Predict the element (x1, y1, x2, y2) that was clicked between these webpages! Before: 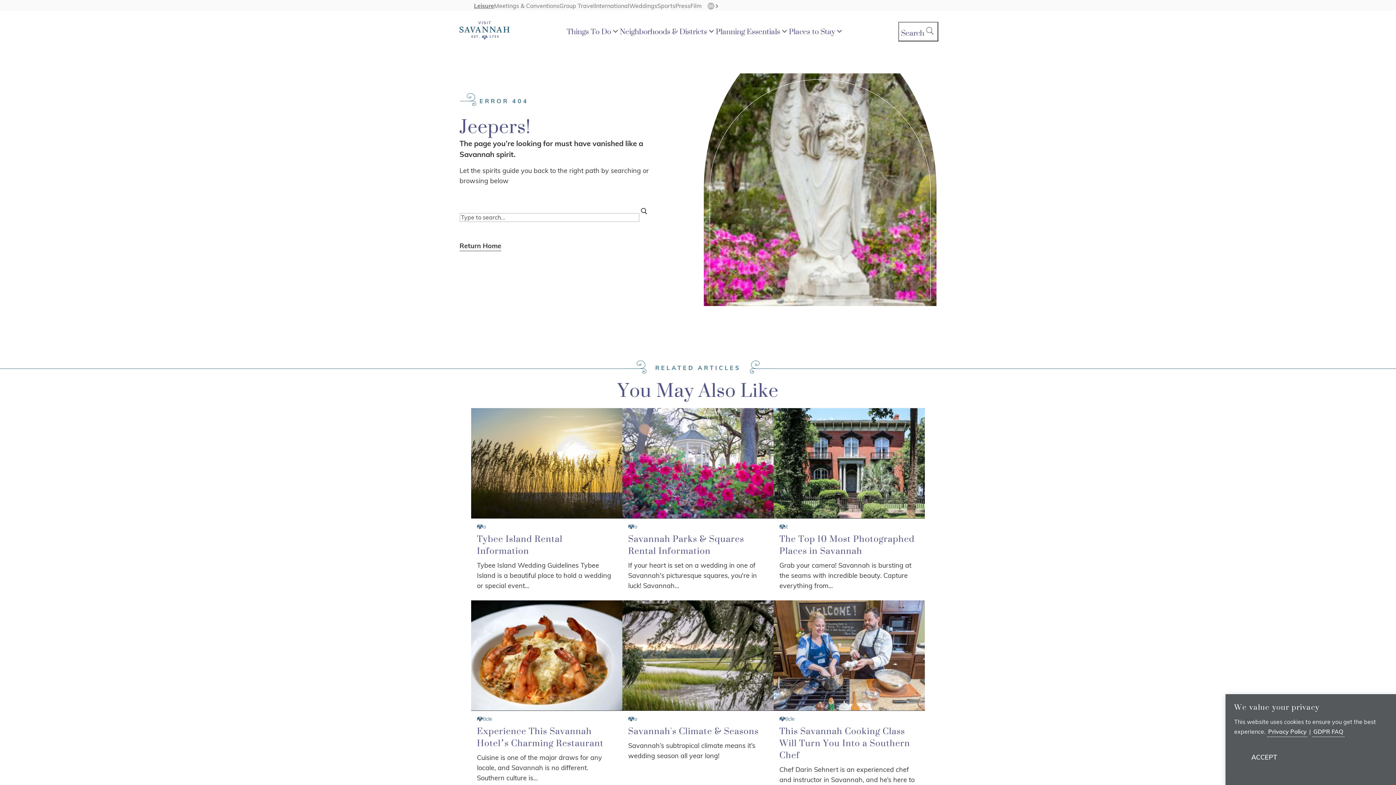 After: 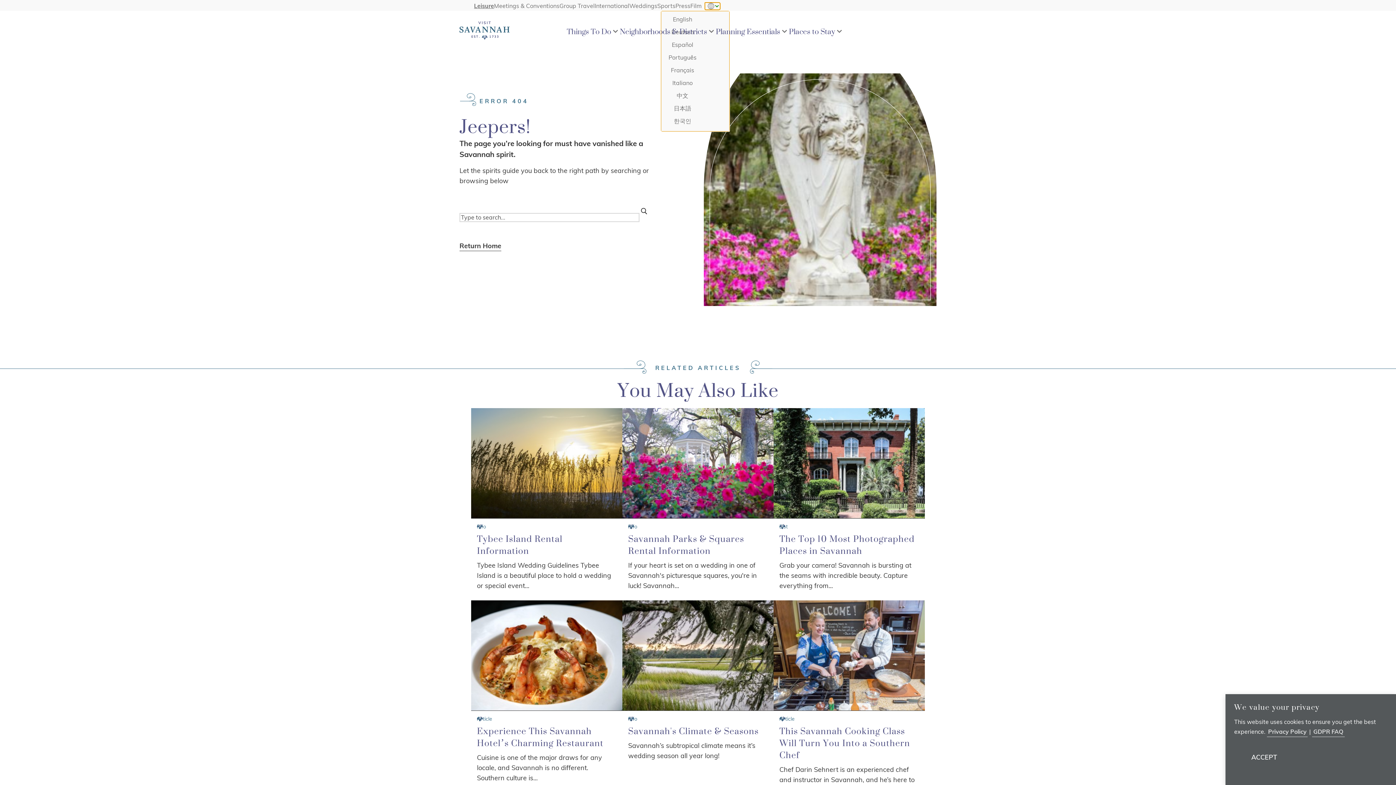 Action: label: Select language bbox: (705, 2, 719, 9)